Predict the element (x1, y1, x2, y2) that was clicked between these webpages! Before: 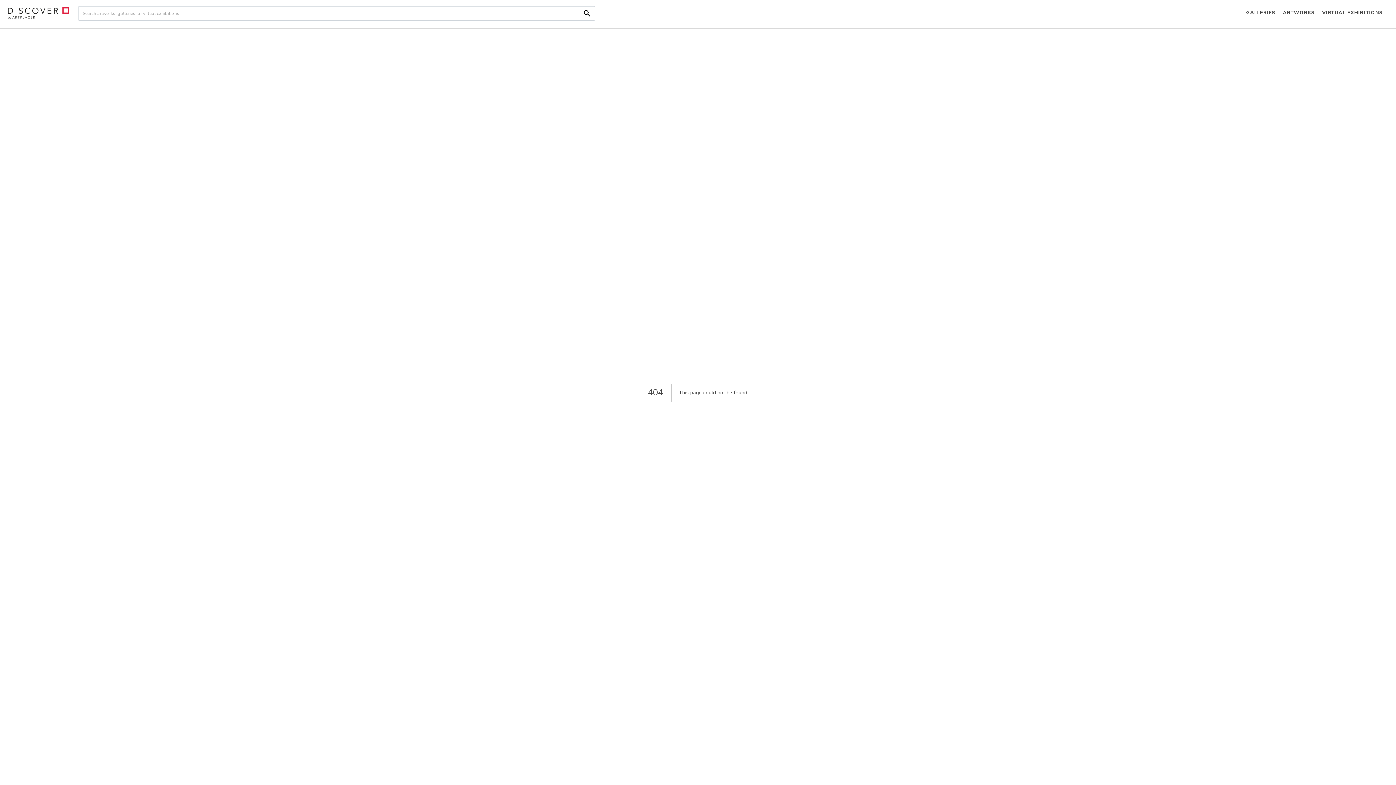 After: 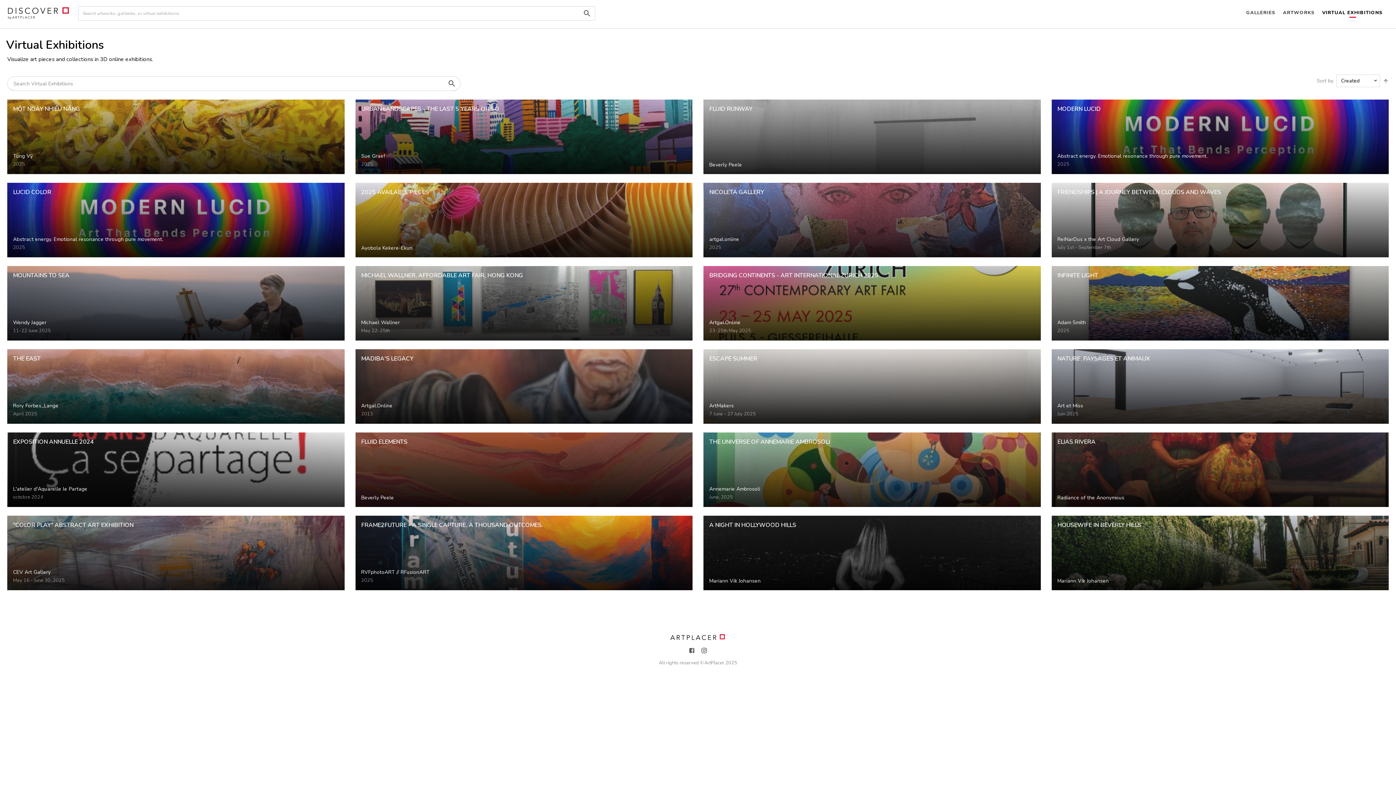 Action: bbox: (1318, 0, 1386, 26) label: VIRTUAL EXHIBITIONS